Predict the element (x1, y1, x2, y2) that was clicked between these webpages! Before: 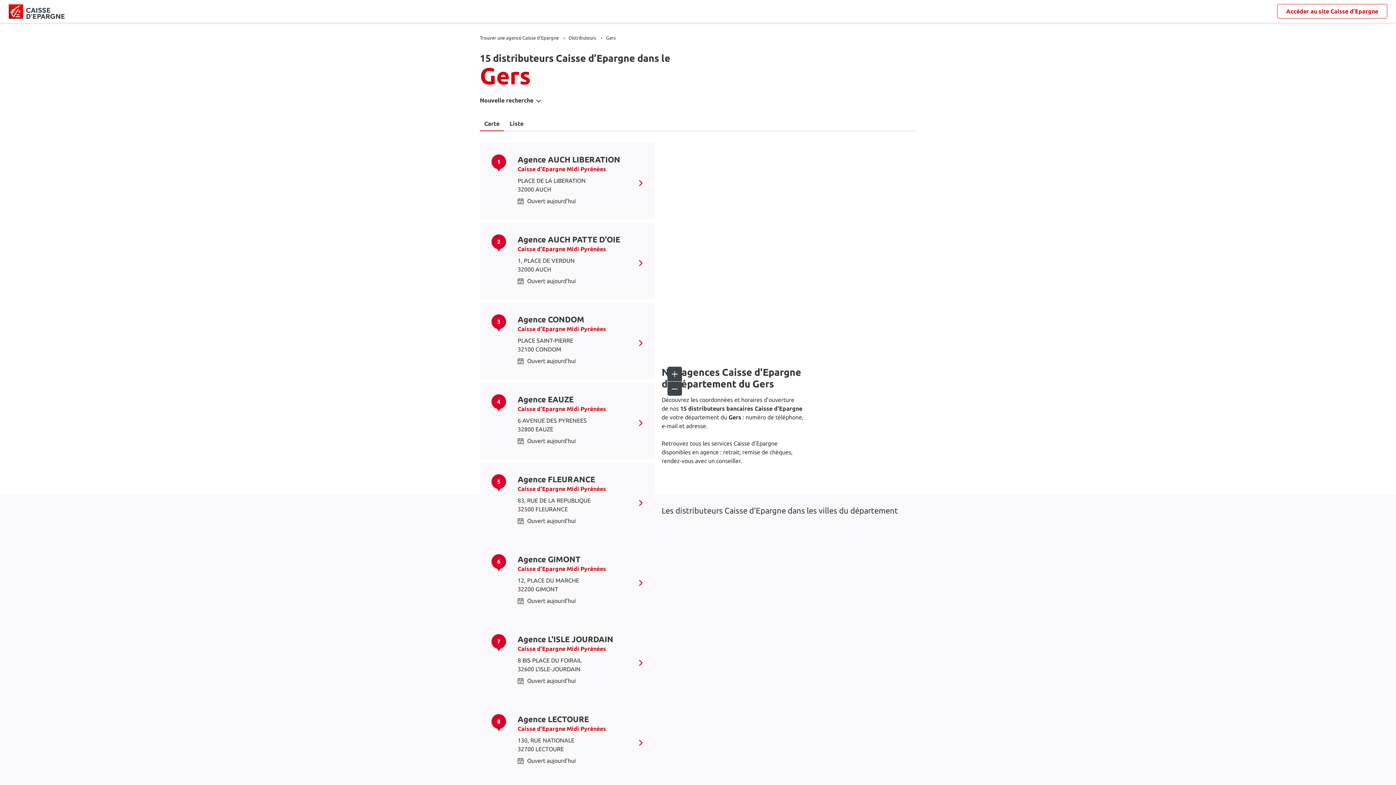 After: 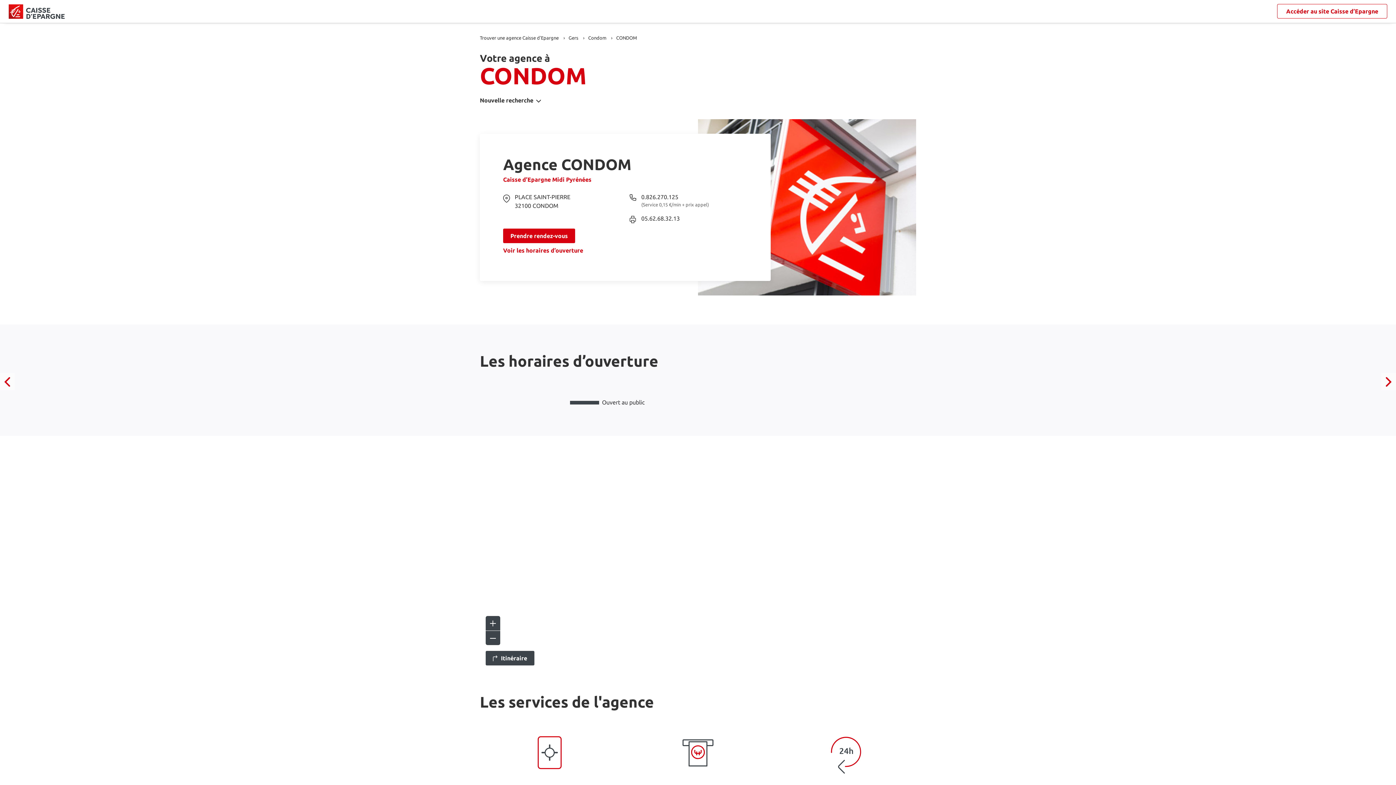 Action: label: Agence CONDOM bbox: (517, 314, 642, 324)